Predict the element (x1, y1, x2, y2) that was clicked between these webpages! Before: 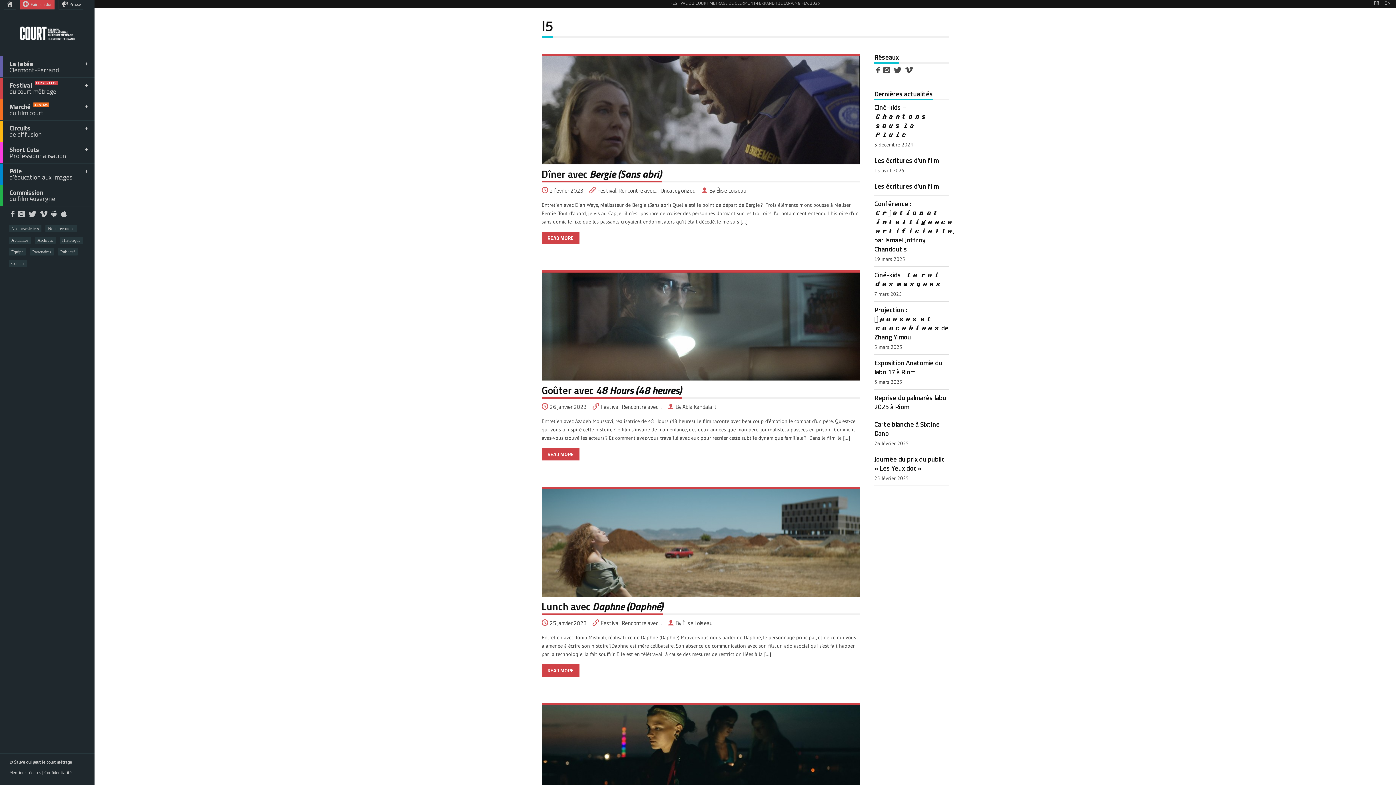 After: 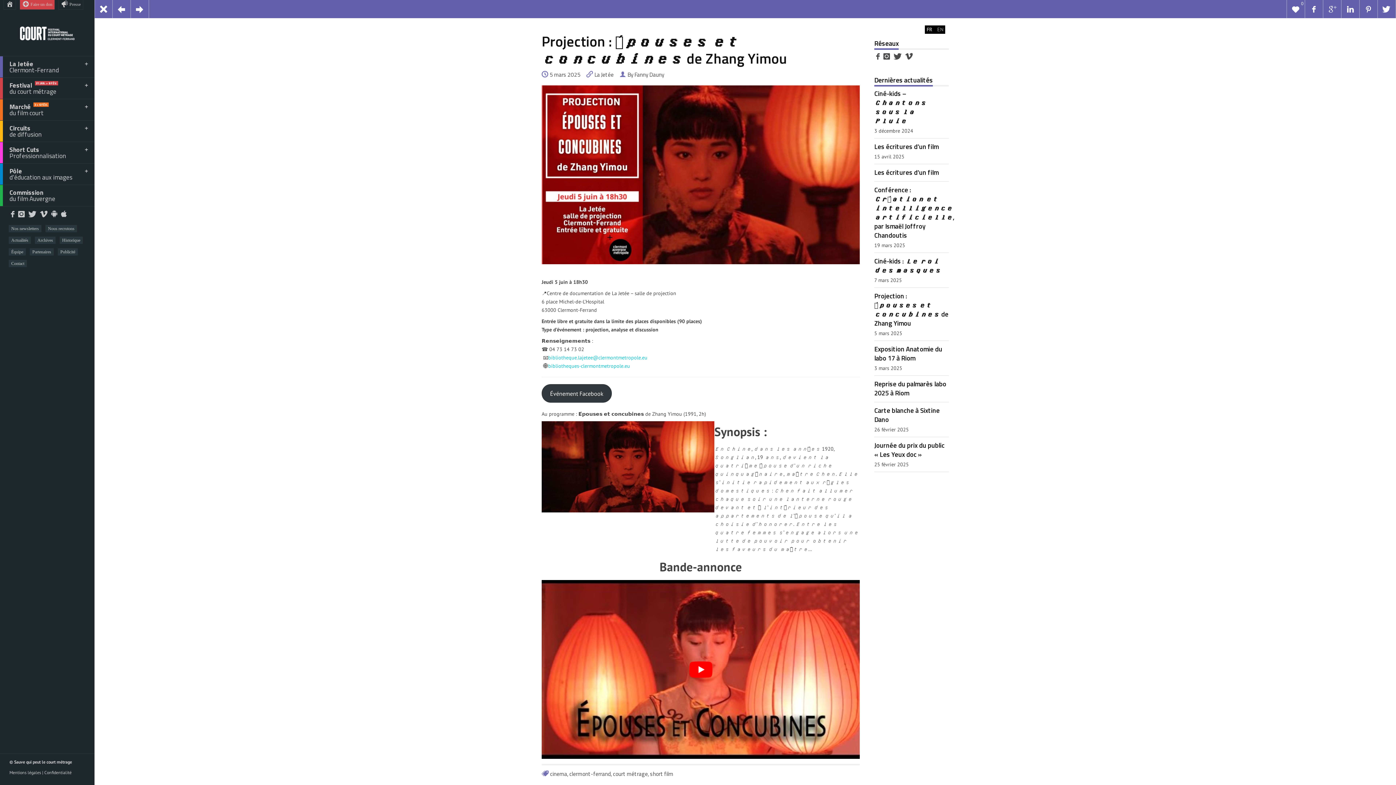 Action: label: Projection : 𝙀́𝙥𝙤𝙪𝙨𝙚𝙨 𝙚𝙩 𝙘𝙤𝙣𝙘𝙪𝙗𝙞𝙣𝙚𝙨 de Zhang Yimou bbox: (874, 304, 948, 342)